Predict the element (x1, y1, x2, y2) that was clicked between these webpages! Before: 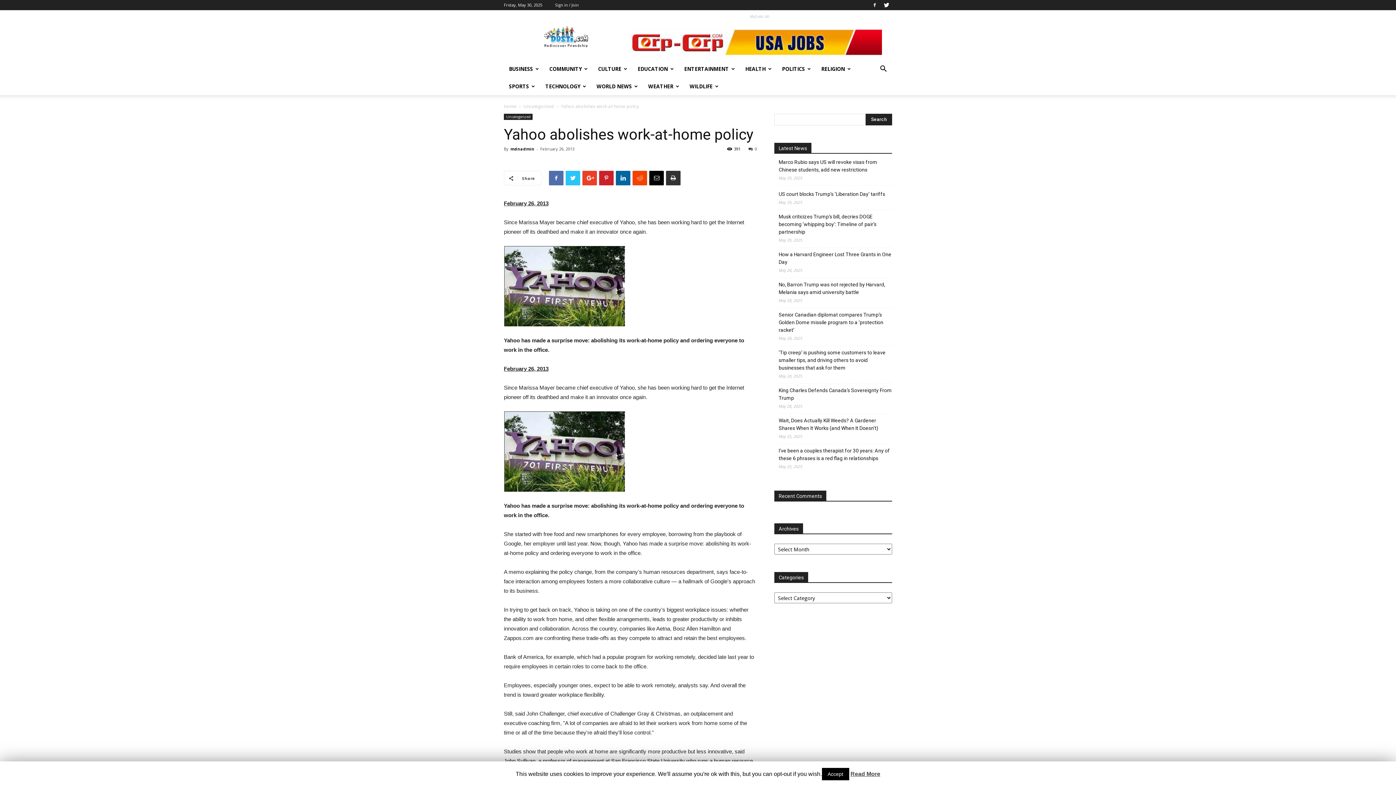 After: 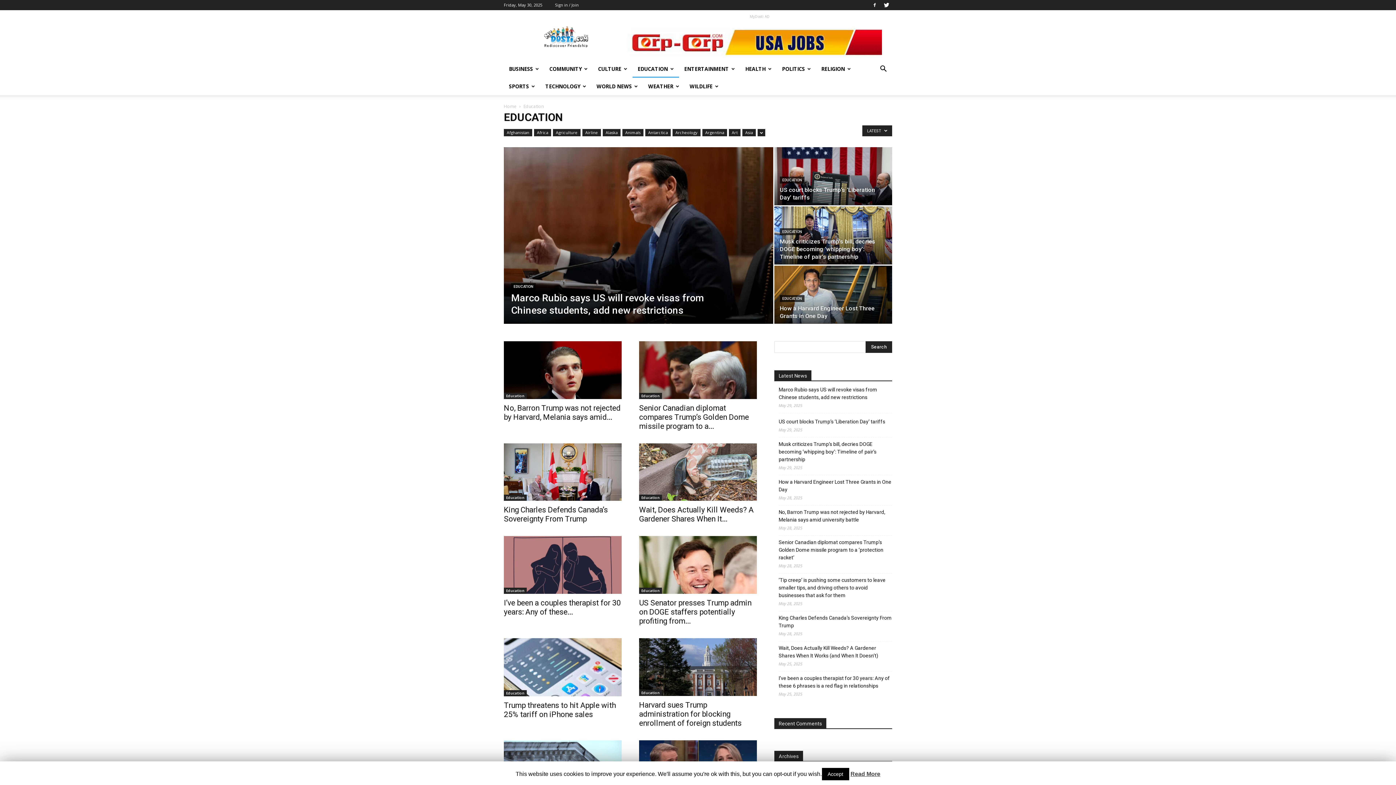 Action: label: EDUCATION bbox: (632, 60, 679, 77)